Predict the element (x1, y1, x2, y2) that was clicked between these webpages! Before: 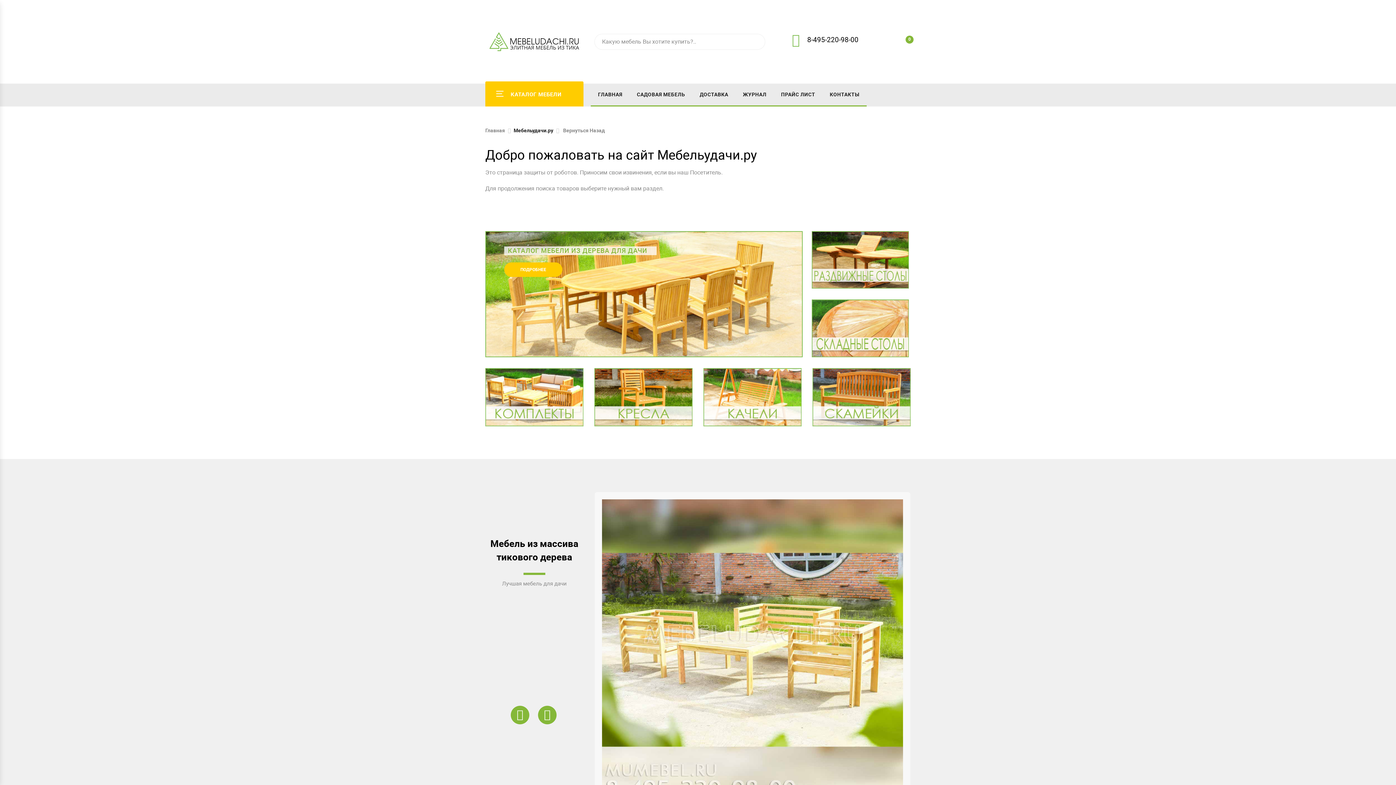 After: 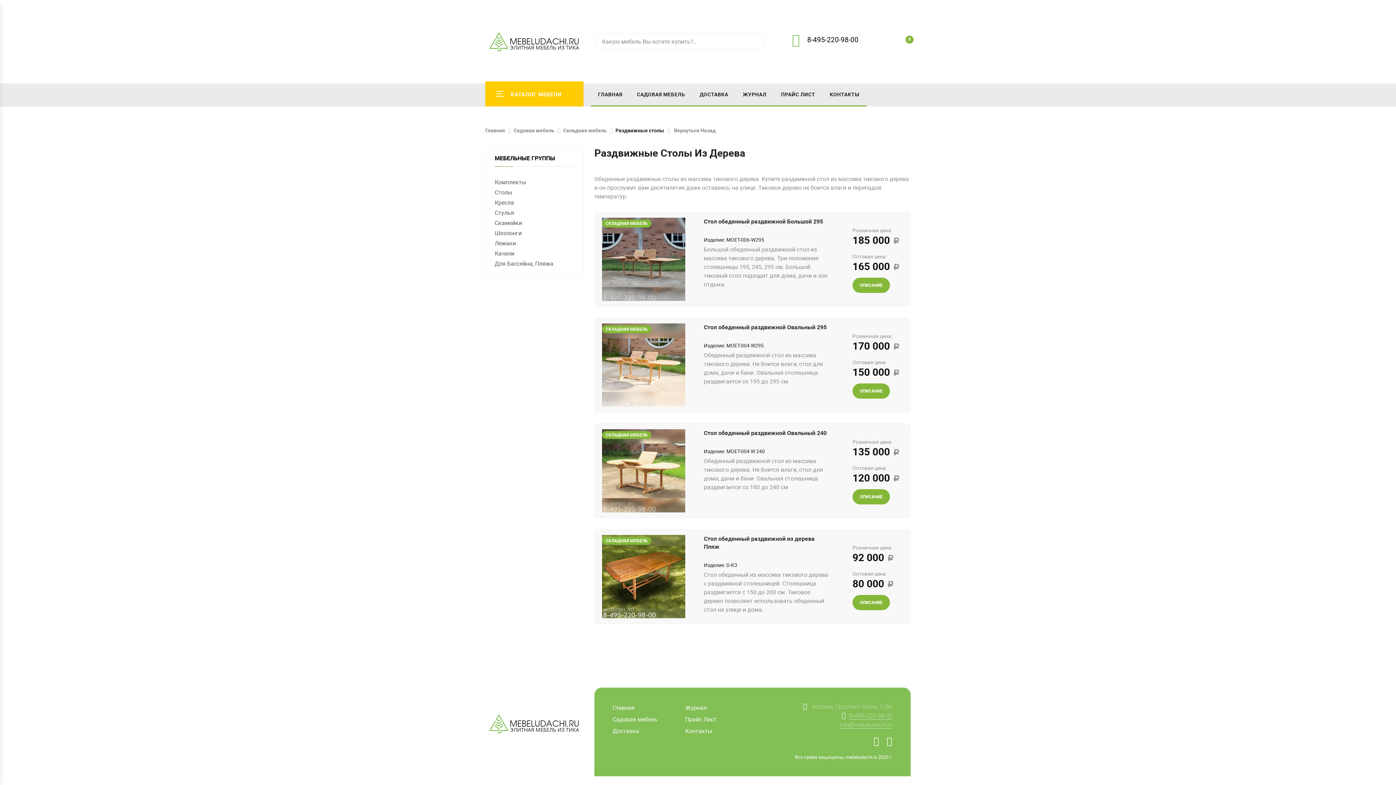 Action: bbox: (811, 256, 909, 262)